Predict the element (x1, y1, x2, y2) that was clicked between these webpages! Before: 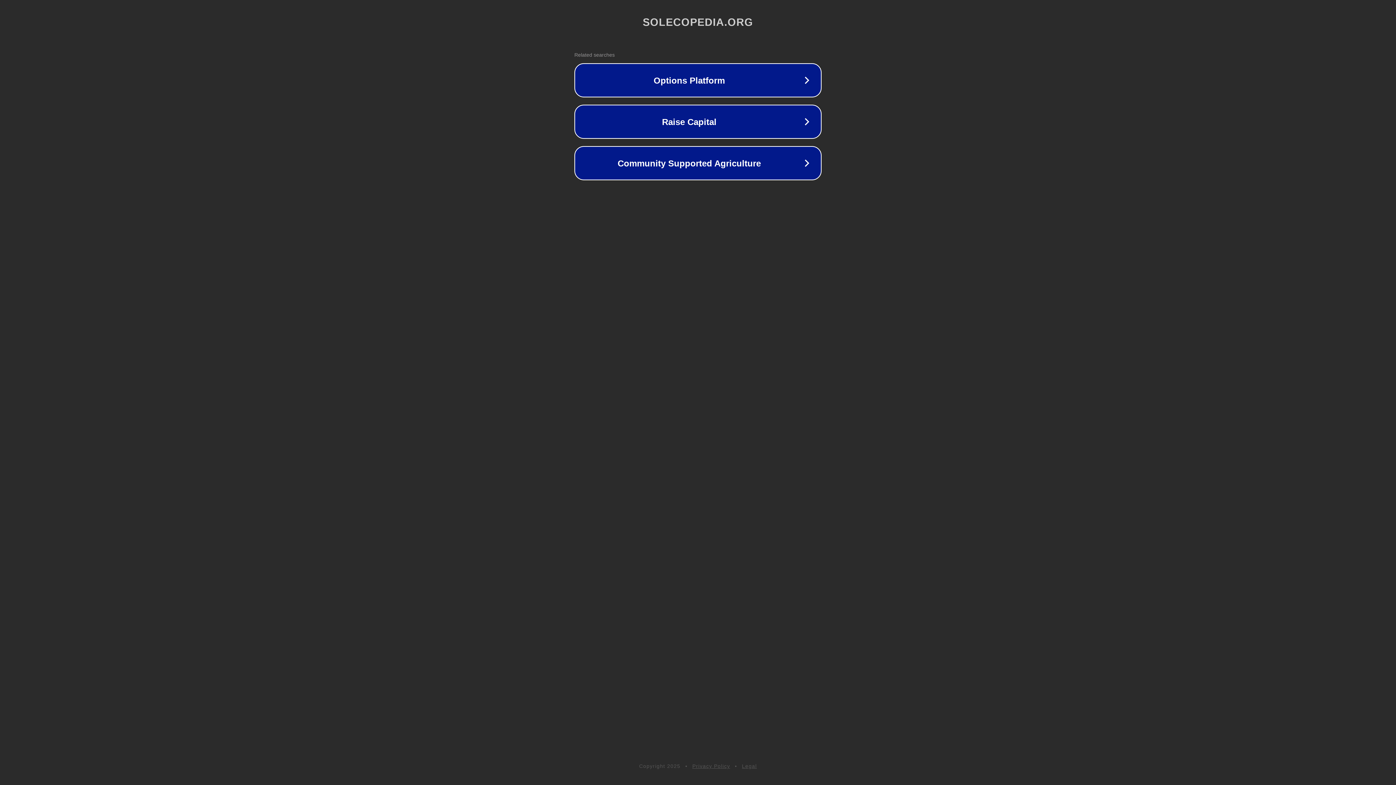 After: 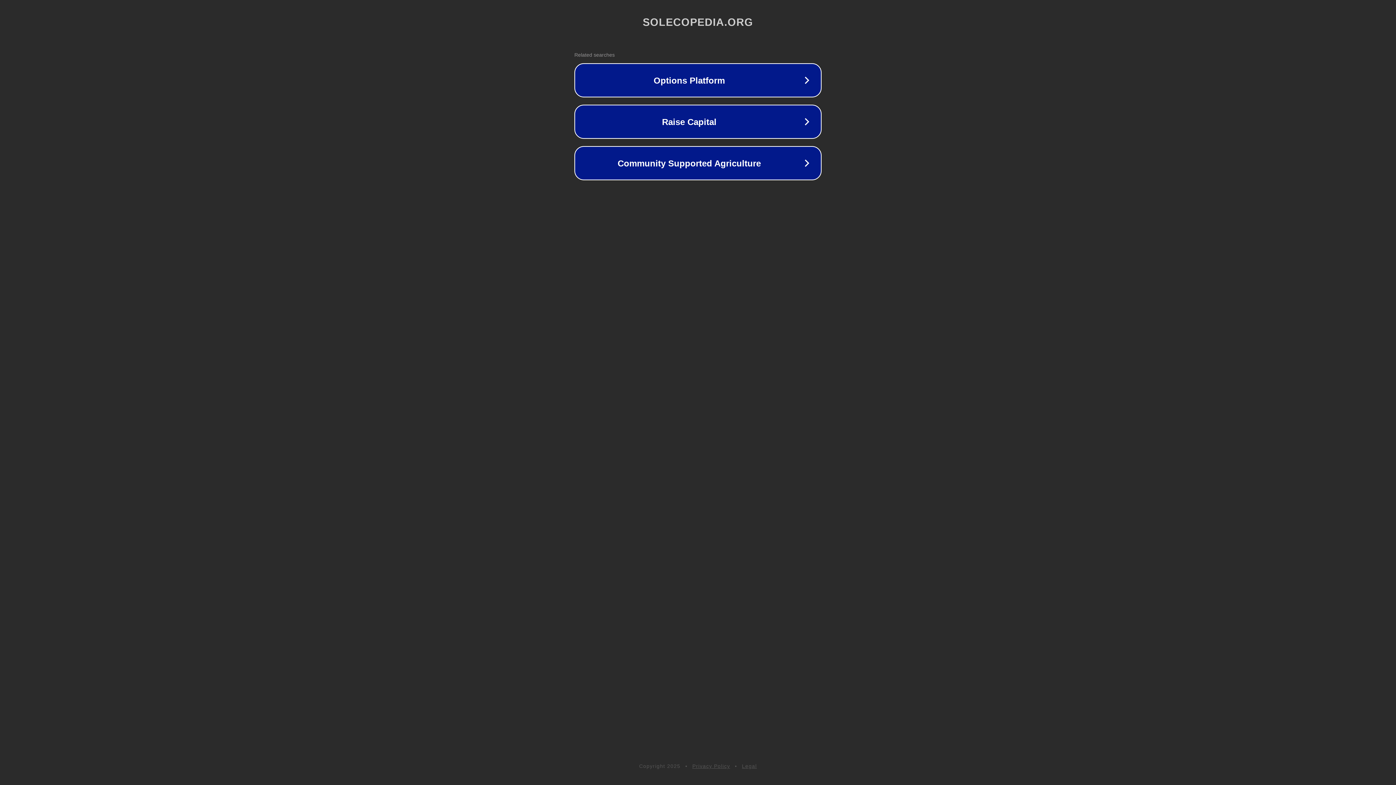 Action: label: Legal bbox: (742, 763, 757, 769)